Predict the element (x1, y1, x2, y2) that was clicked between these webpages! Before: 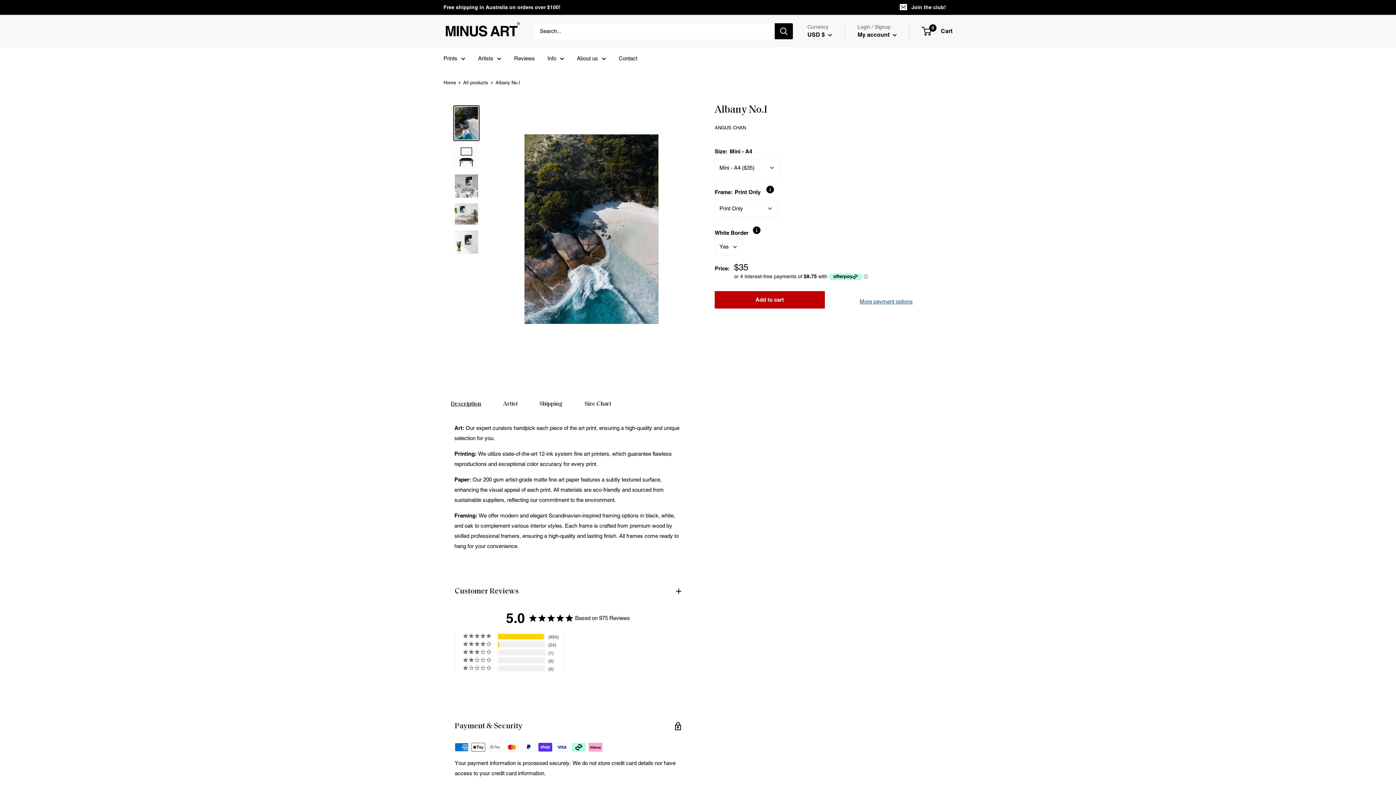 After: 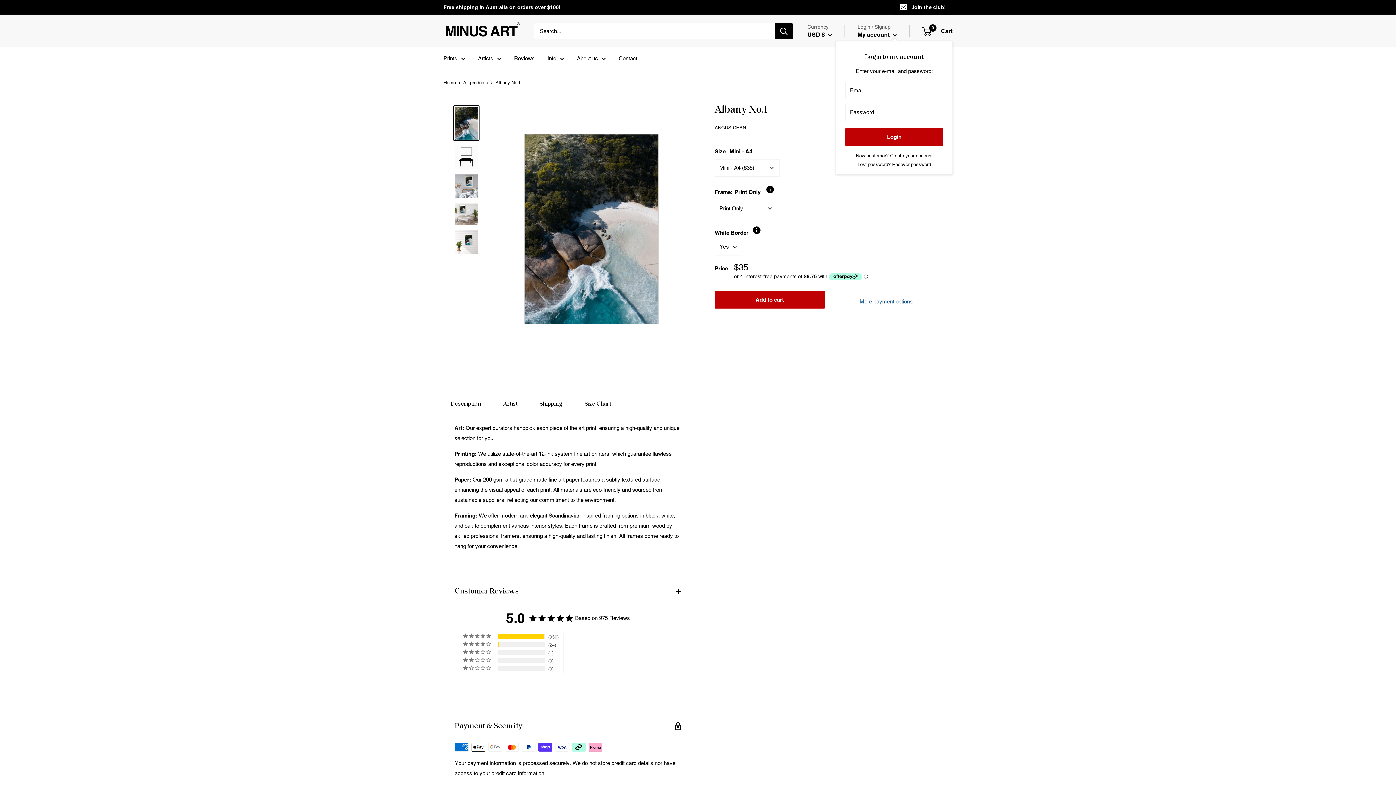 Action: bbox: (857, 29, 897, 40) label: My account 